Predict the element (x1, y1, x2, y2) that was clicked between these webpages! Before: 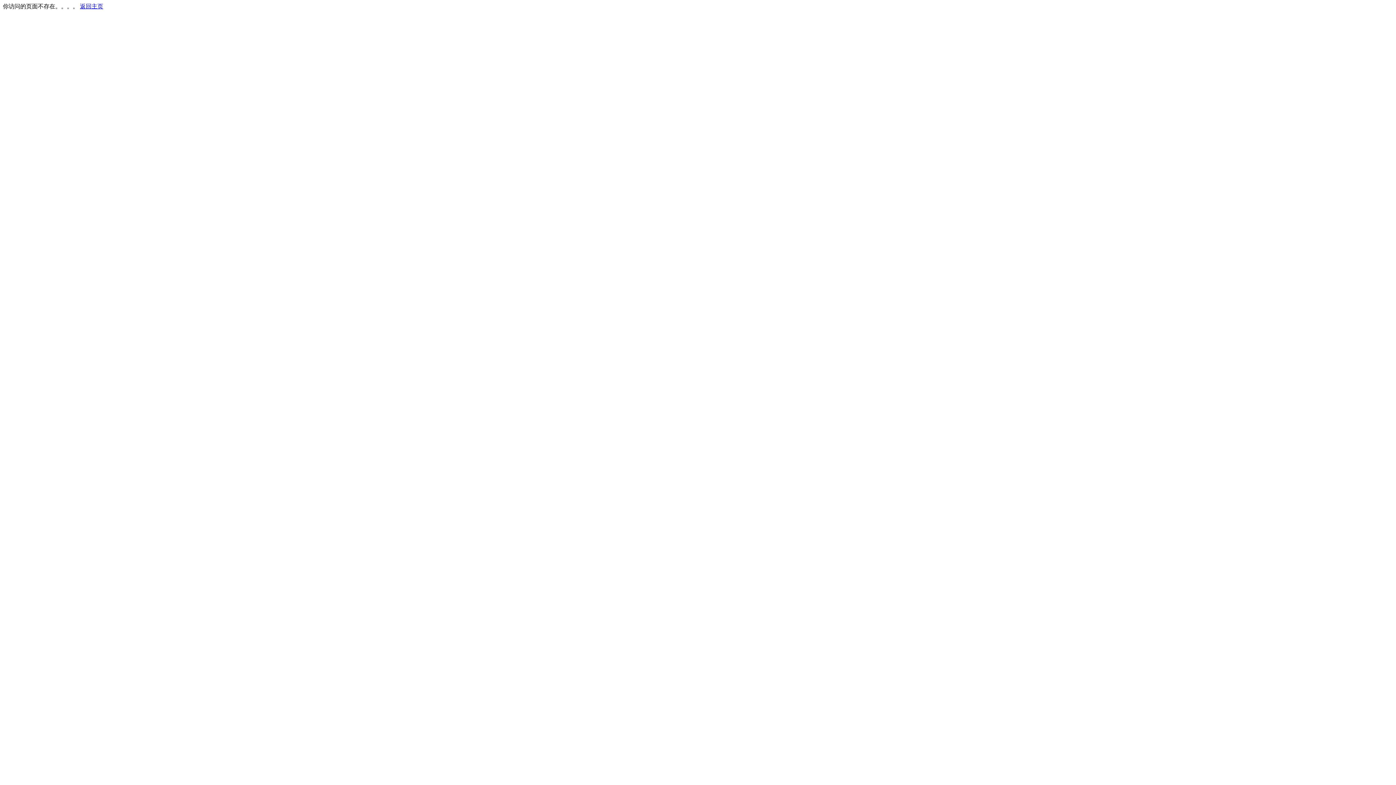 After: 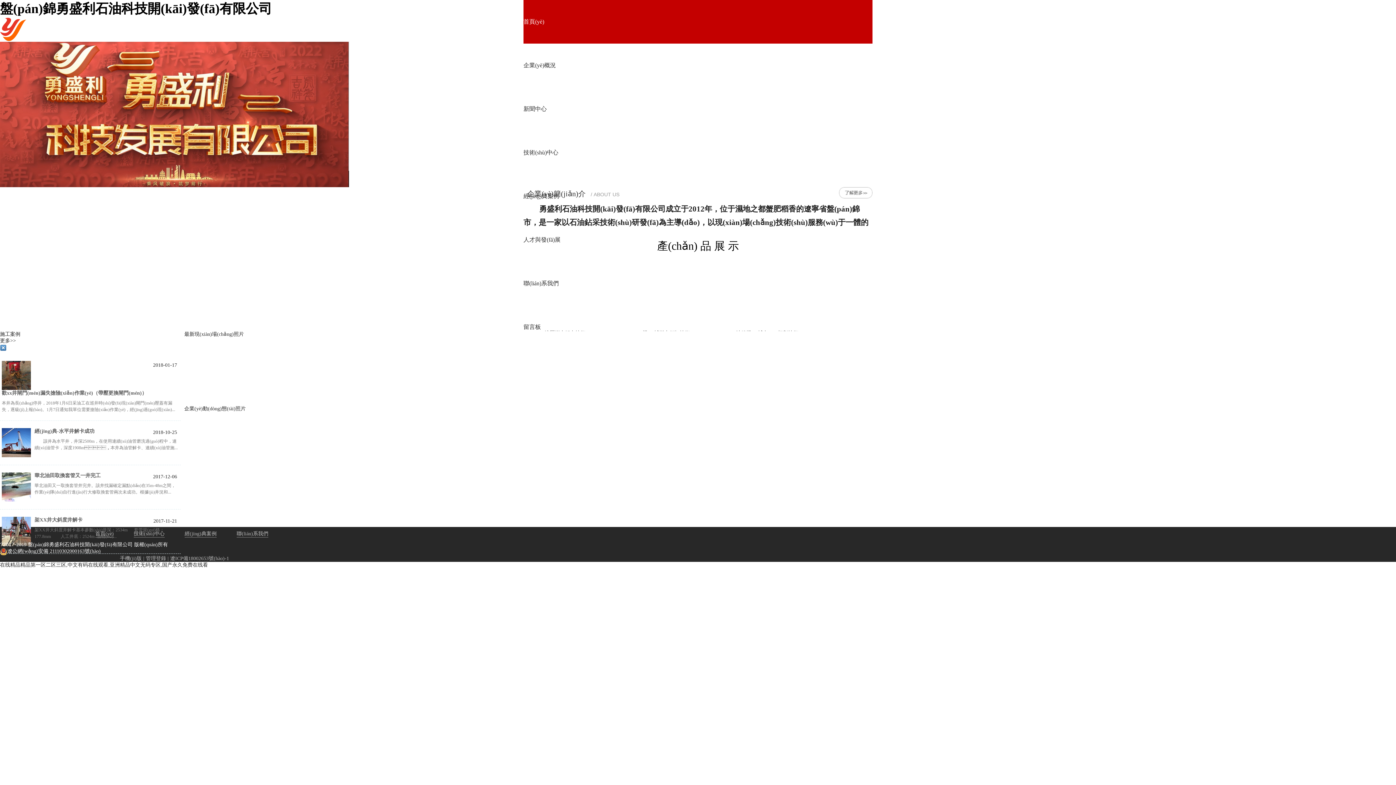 Action: bbox: (80, 3, 103, 9) label: 返回主页